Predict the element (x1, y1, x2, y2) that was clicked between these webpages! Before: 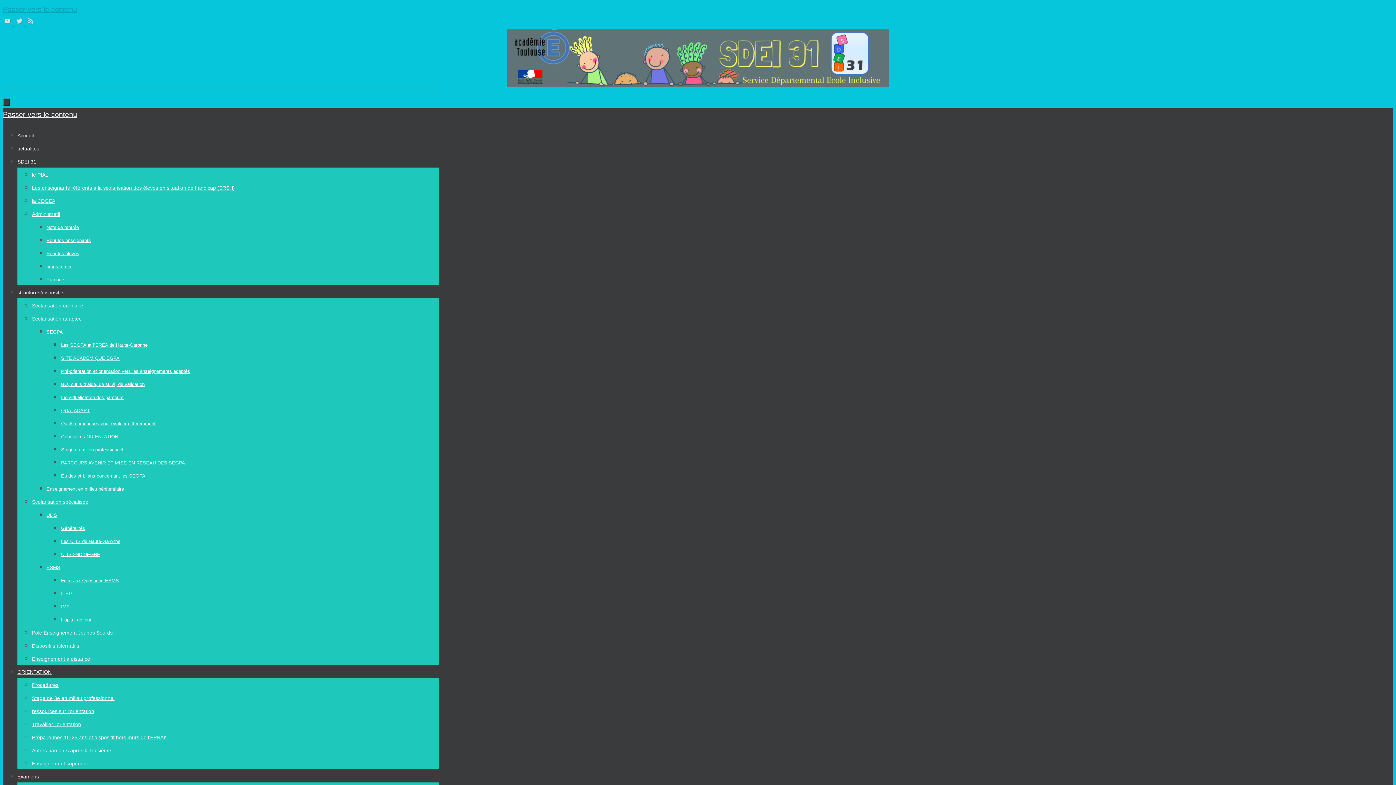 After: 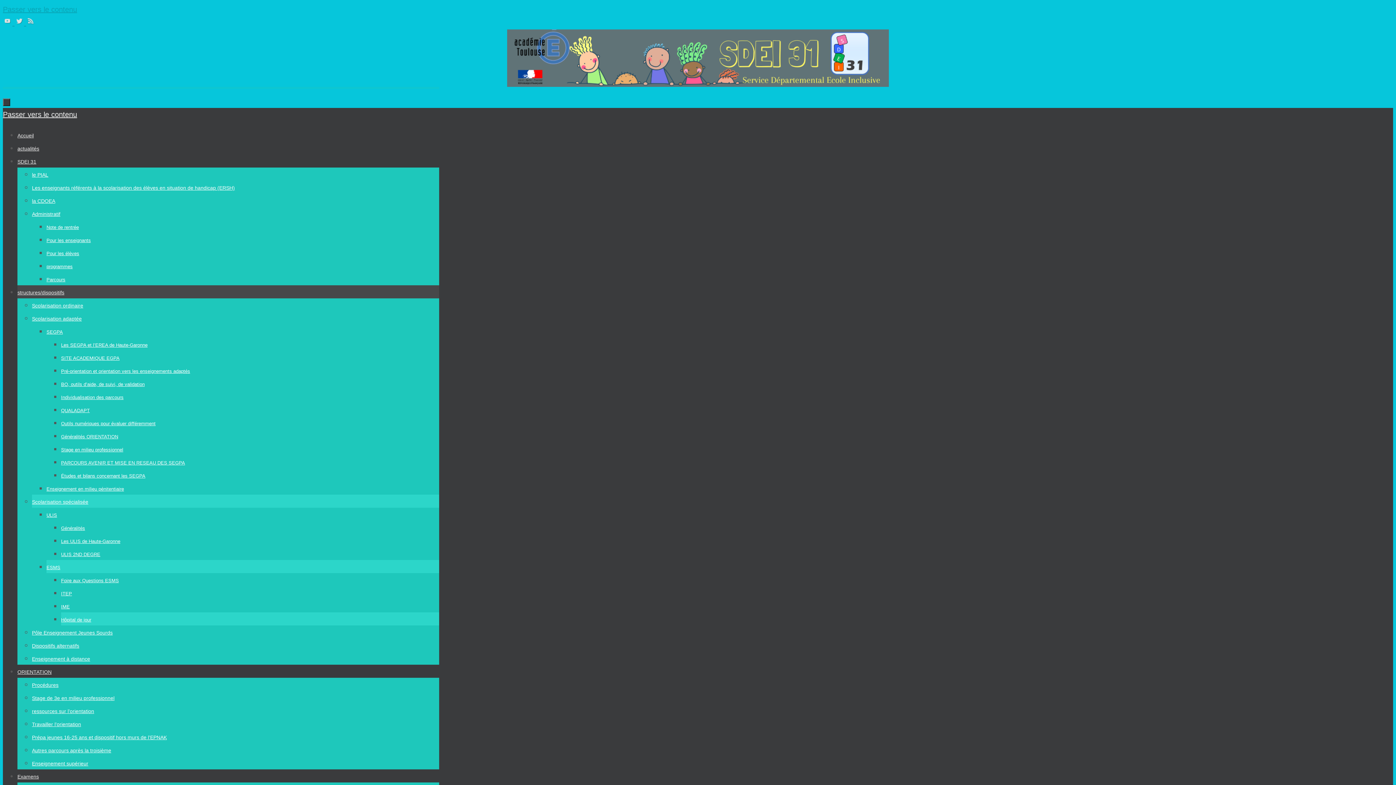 Action: label: Hôpital de jour bbox: (61, 617, 91, 622)